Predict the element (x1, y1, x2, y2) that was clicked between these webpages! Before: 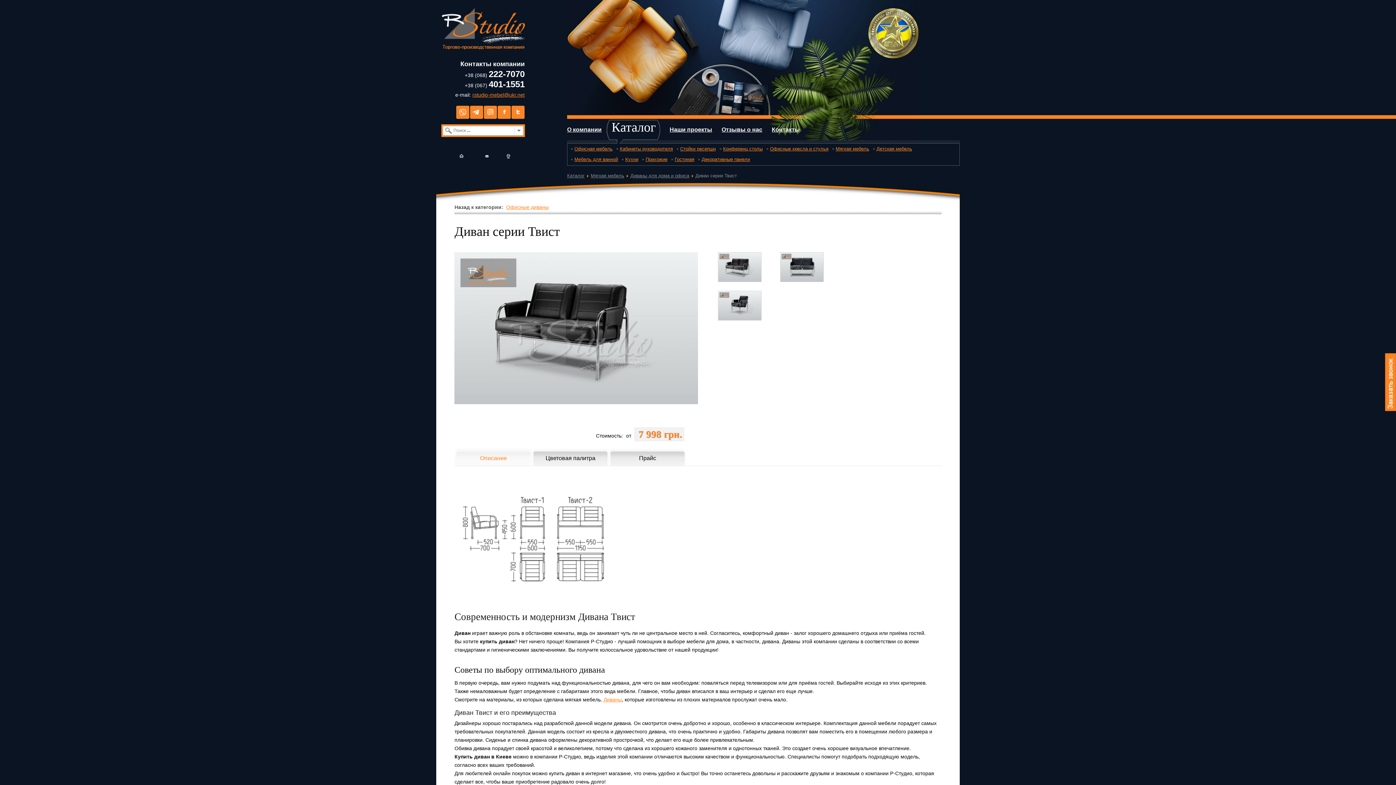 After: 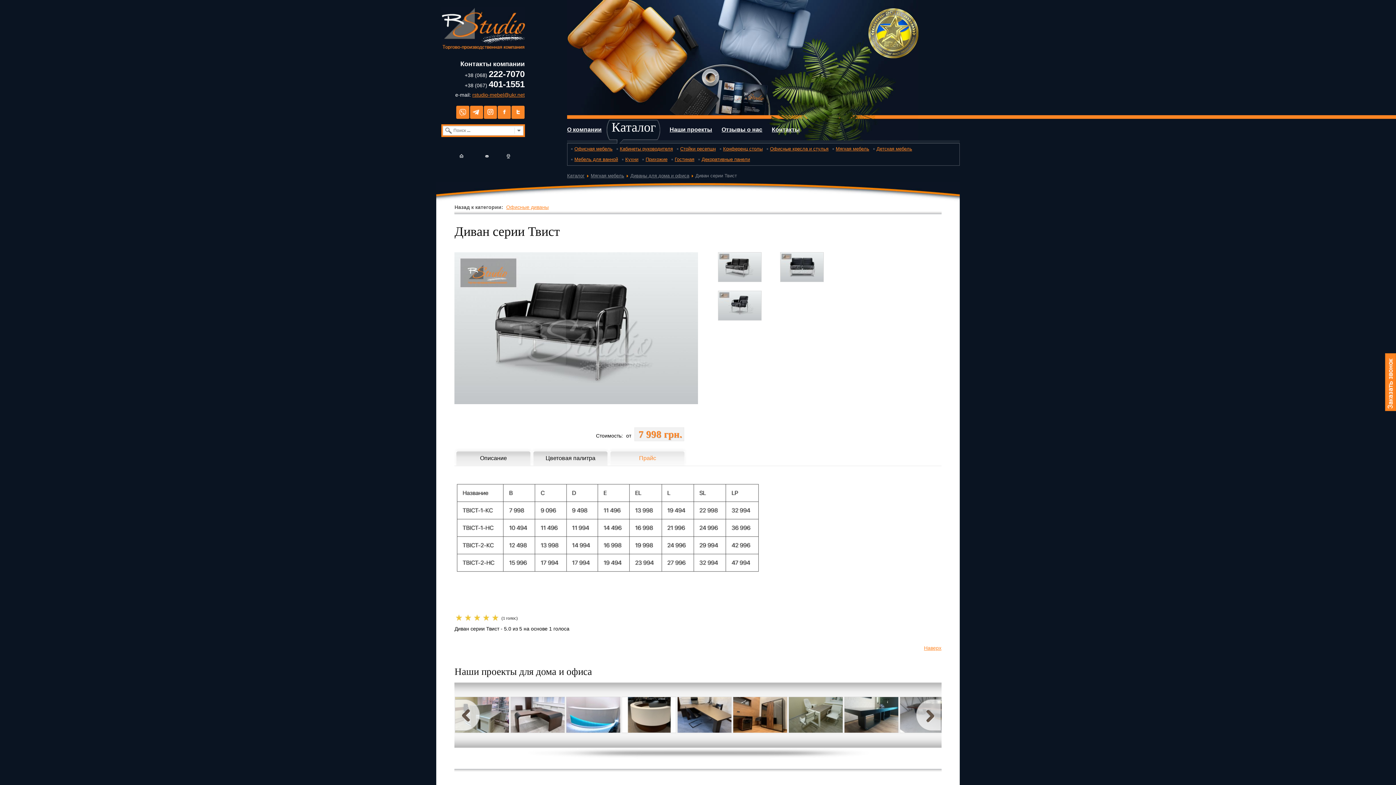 Action: bbox: (610, 451, 685, 465) label: Прайс